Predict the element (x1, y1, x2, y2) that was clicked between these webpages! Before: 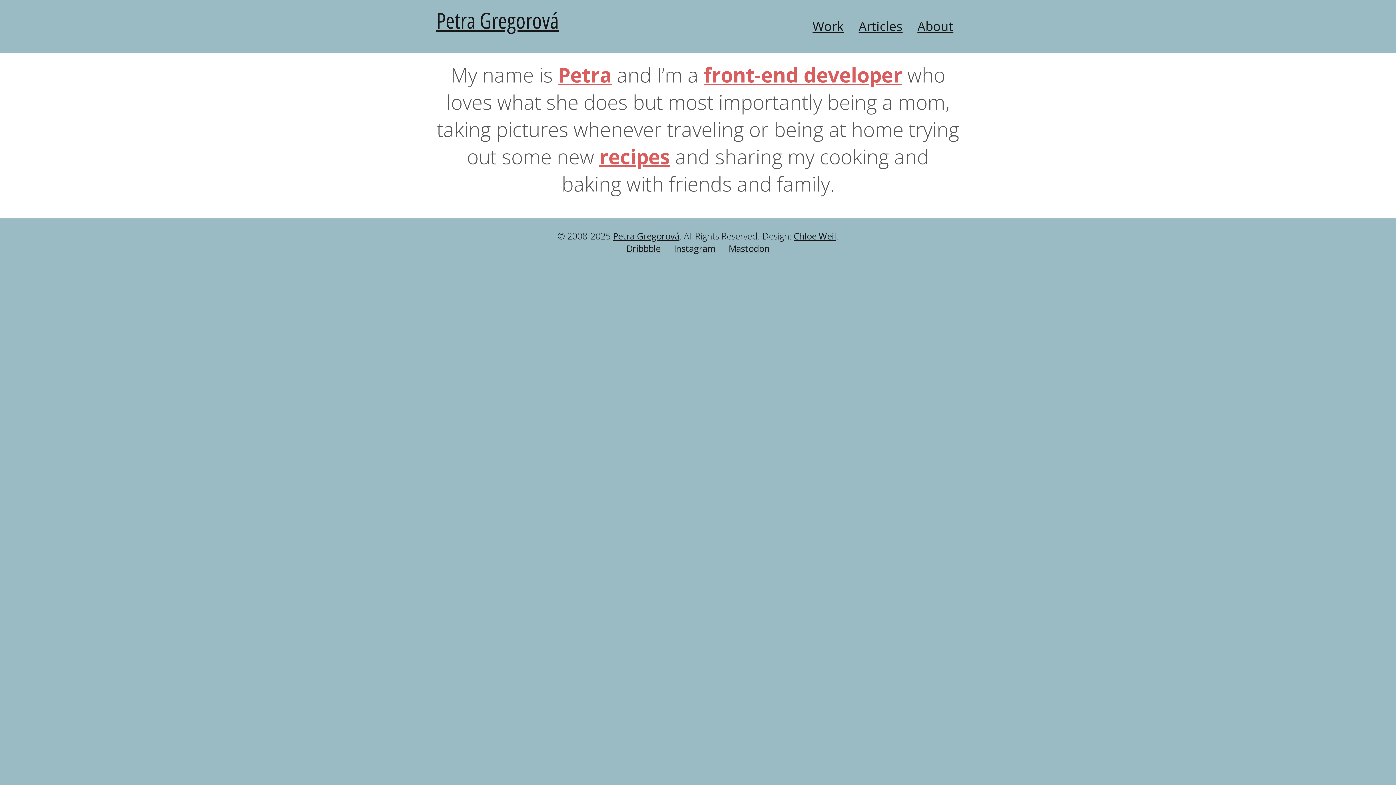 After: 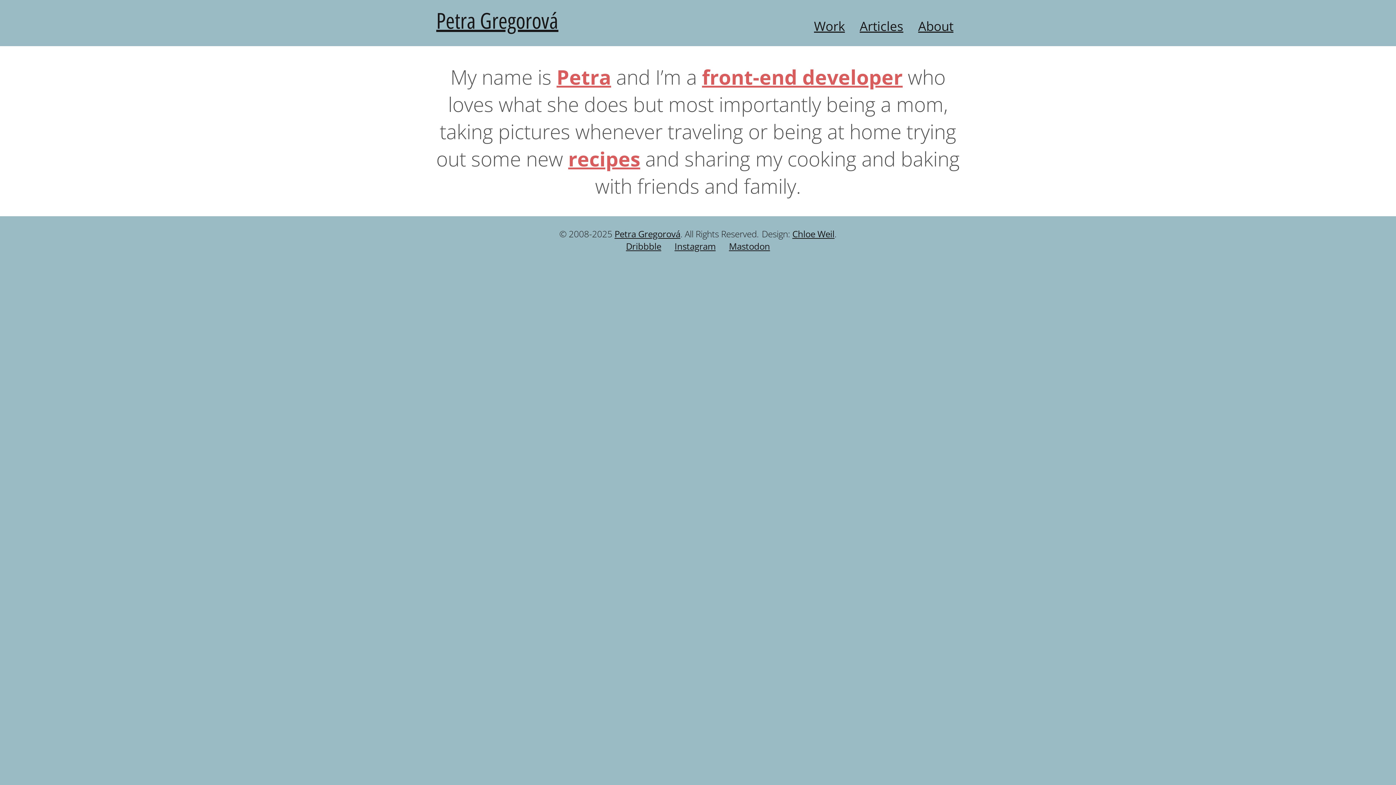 Action: bbox: (436, 5, 558, 35) label: Petra Gregorová